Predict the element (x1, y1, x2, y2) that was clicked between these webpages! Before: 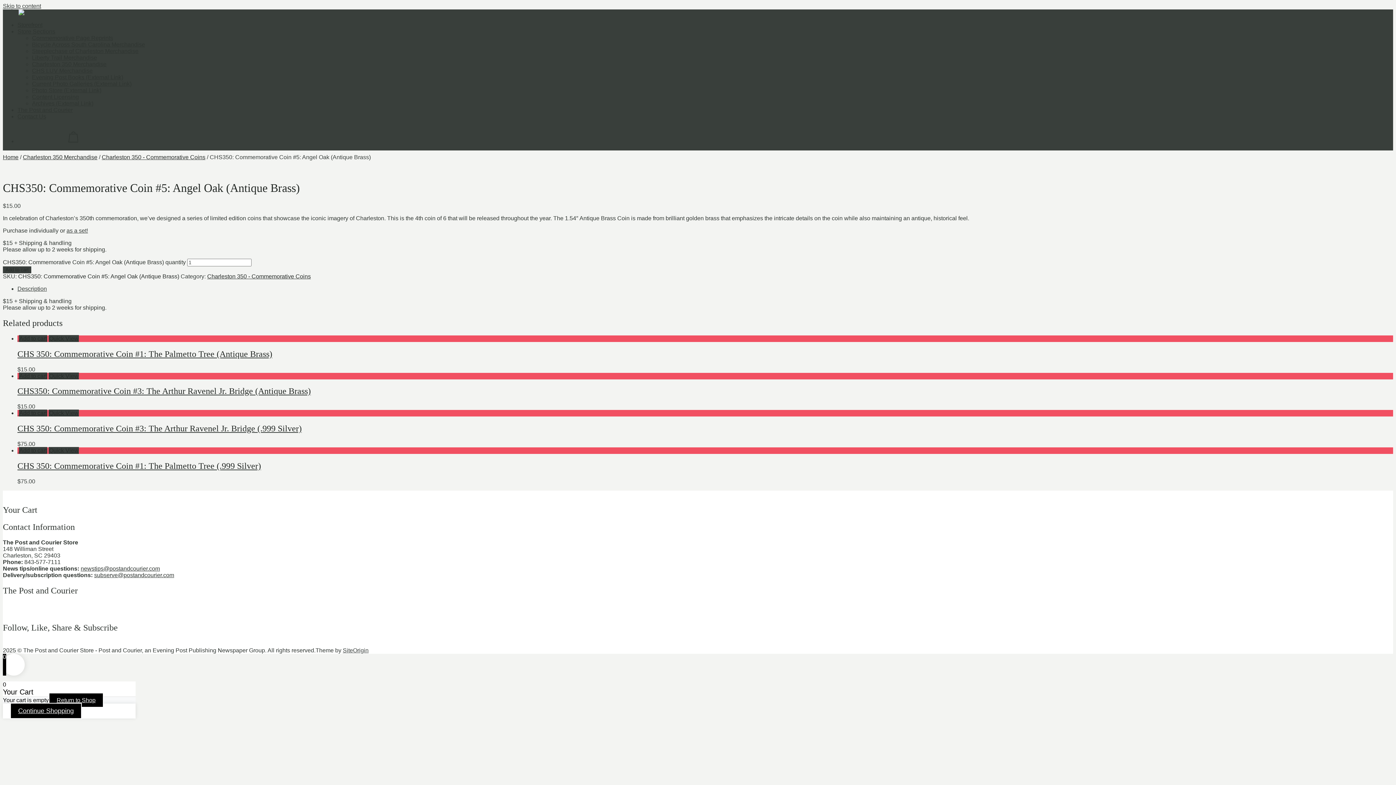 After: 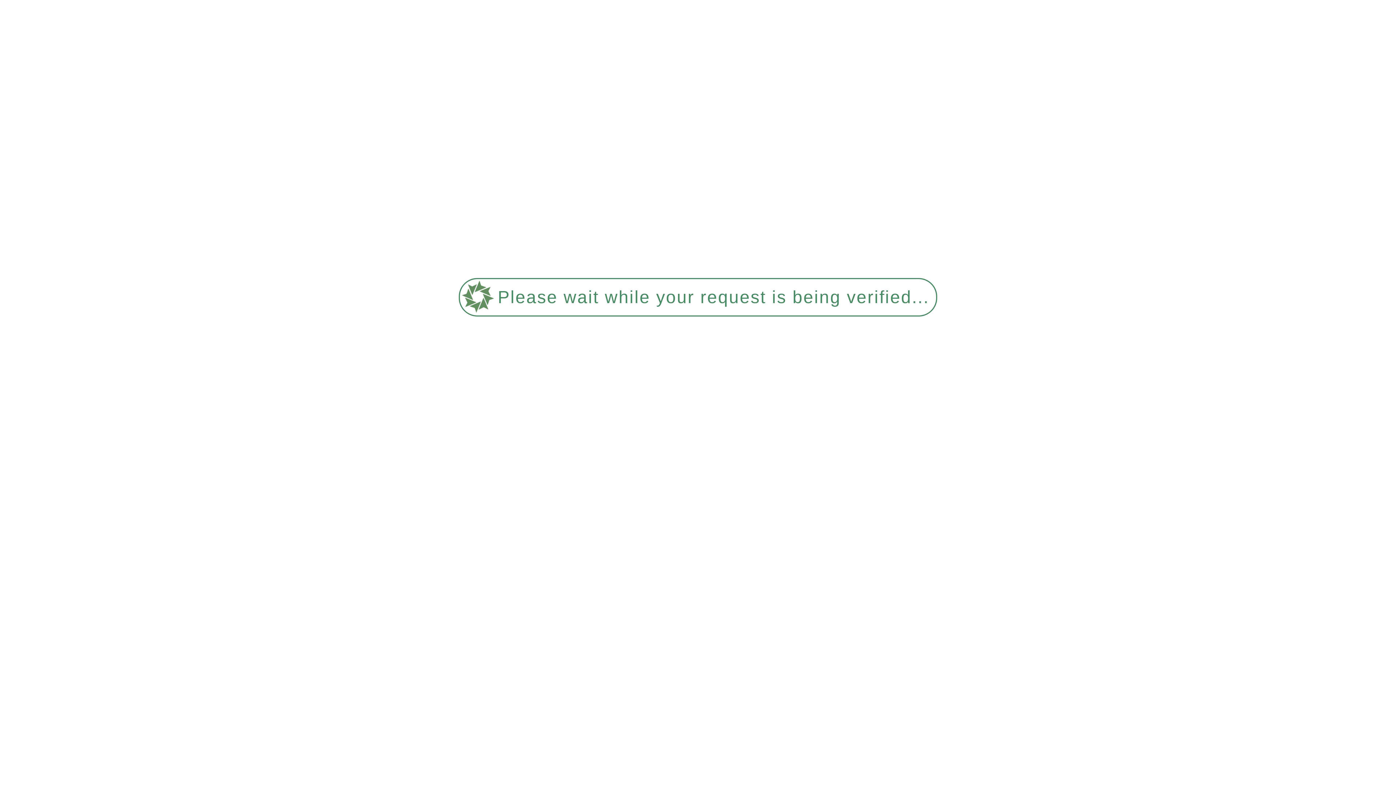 Action: label: Charleston 350 - Commemorative Coins bbox: (207, 273, 310, 279)